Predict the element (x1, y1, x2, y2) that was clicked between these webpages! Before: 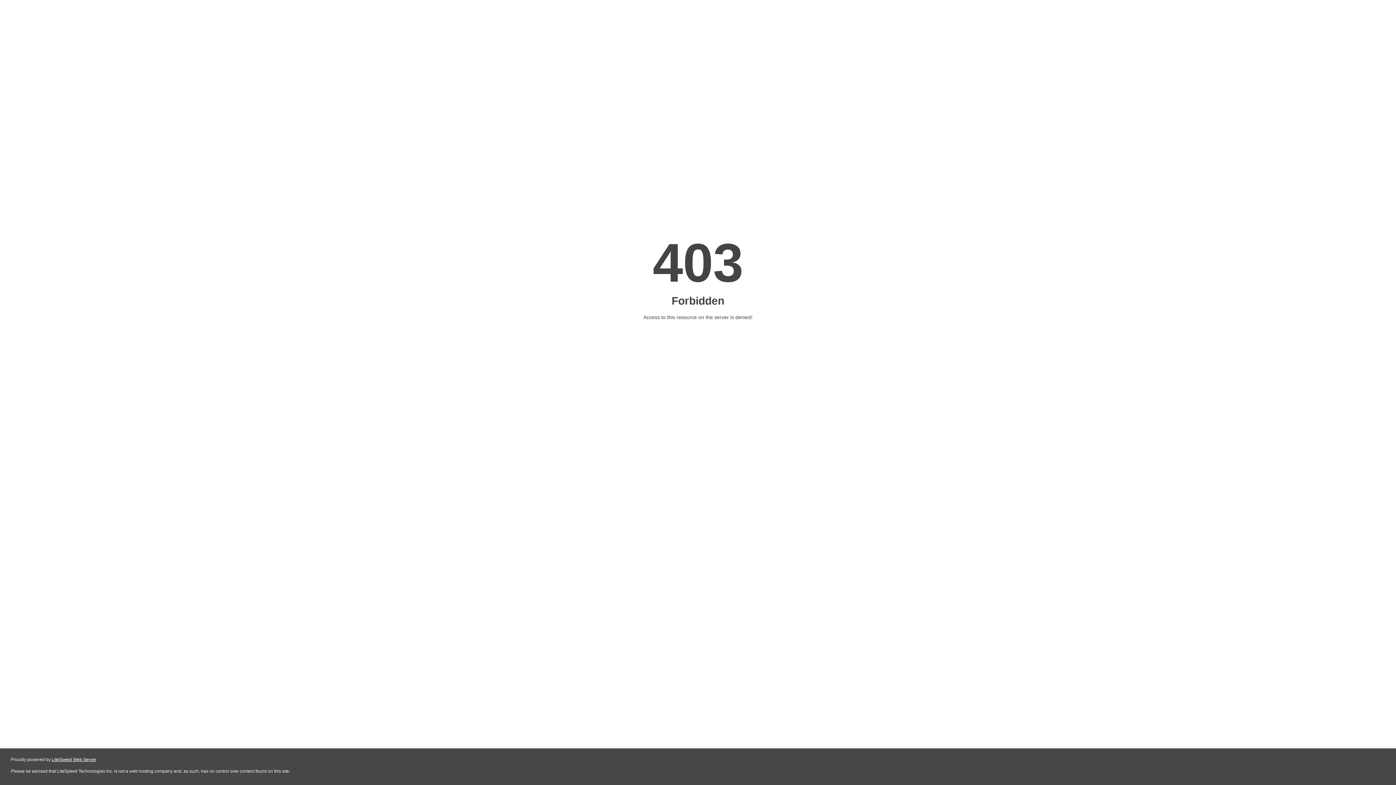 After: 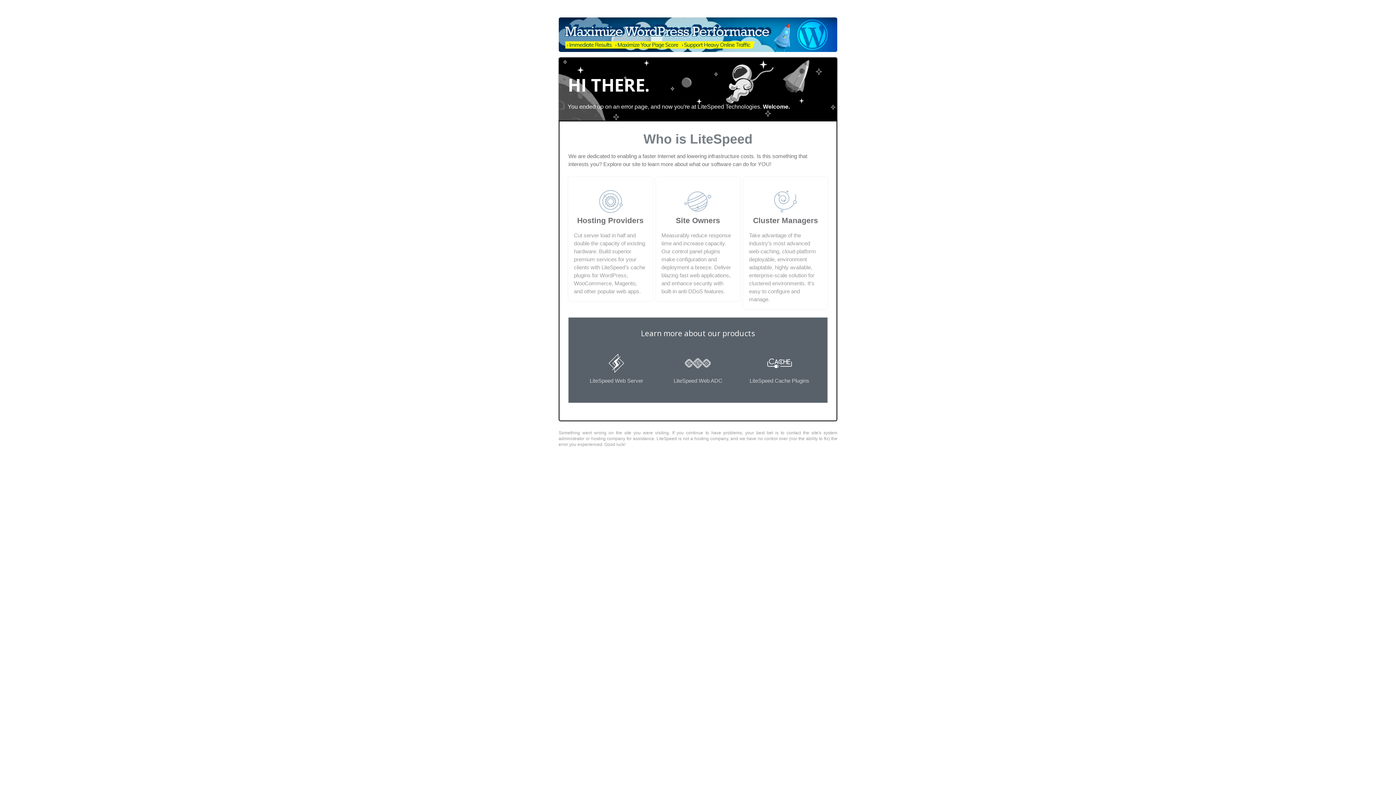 Action: bbox: (51, 757, 96, 762) label: LiteSpeed Web Server